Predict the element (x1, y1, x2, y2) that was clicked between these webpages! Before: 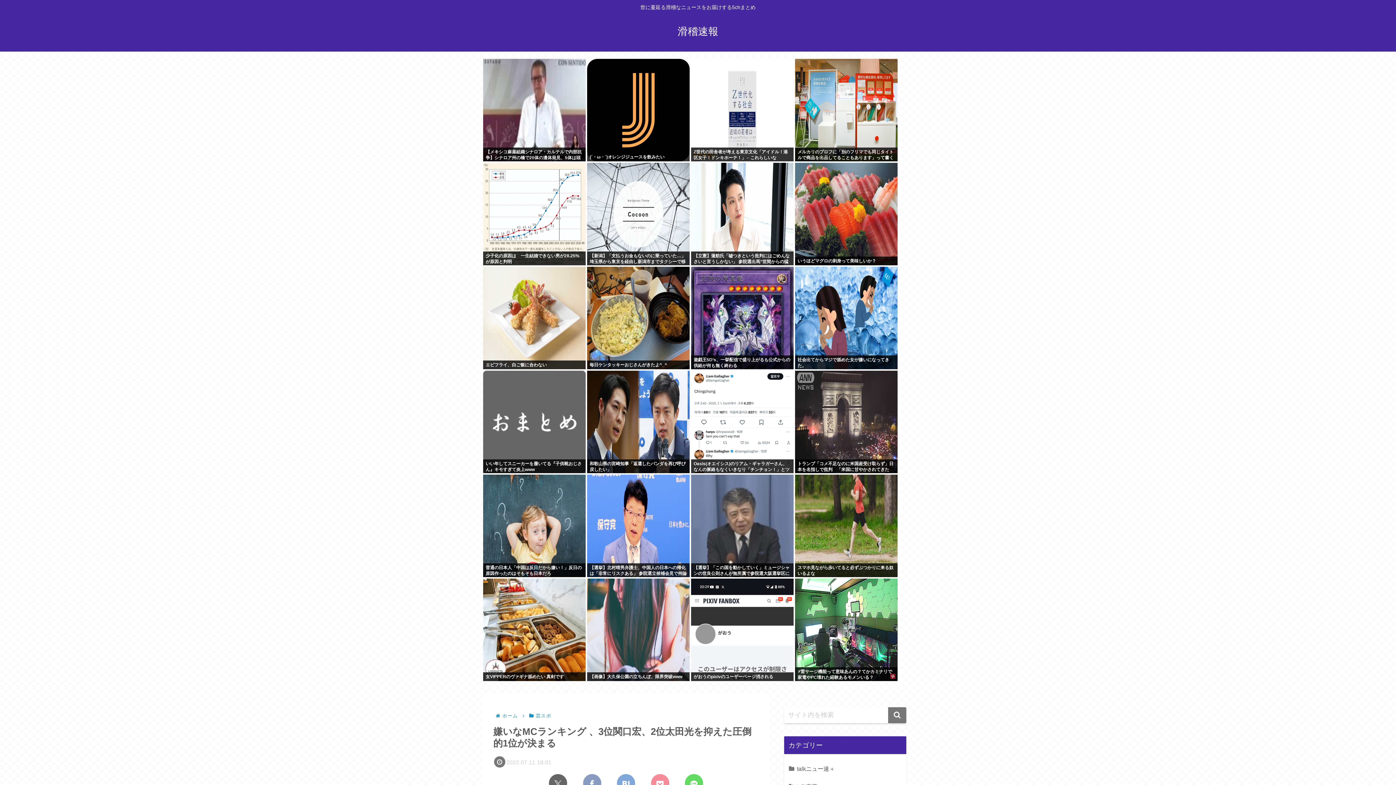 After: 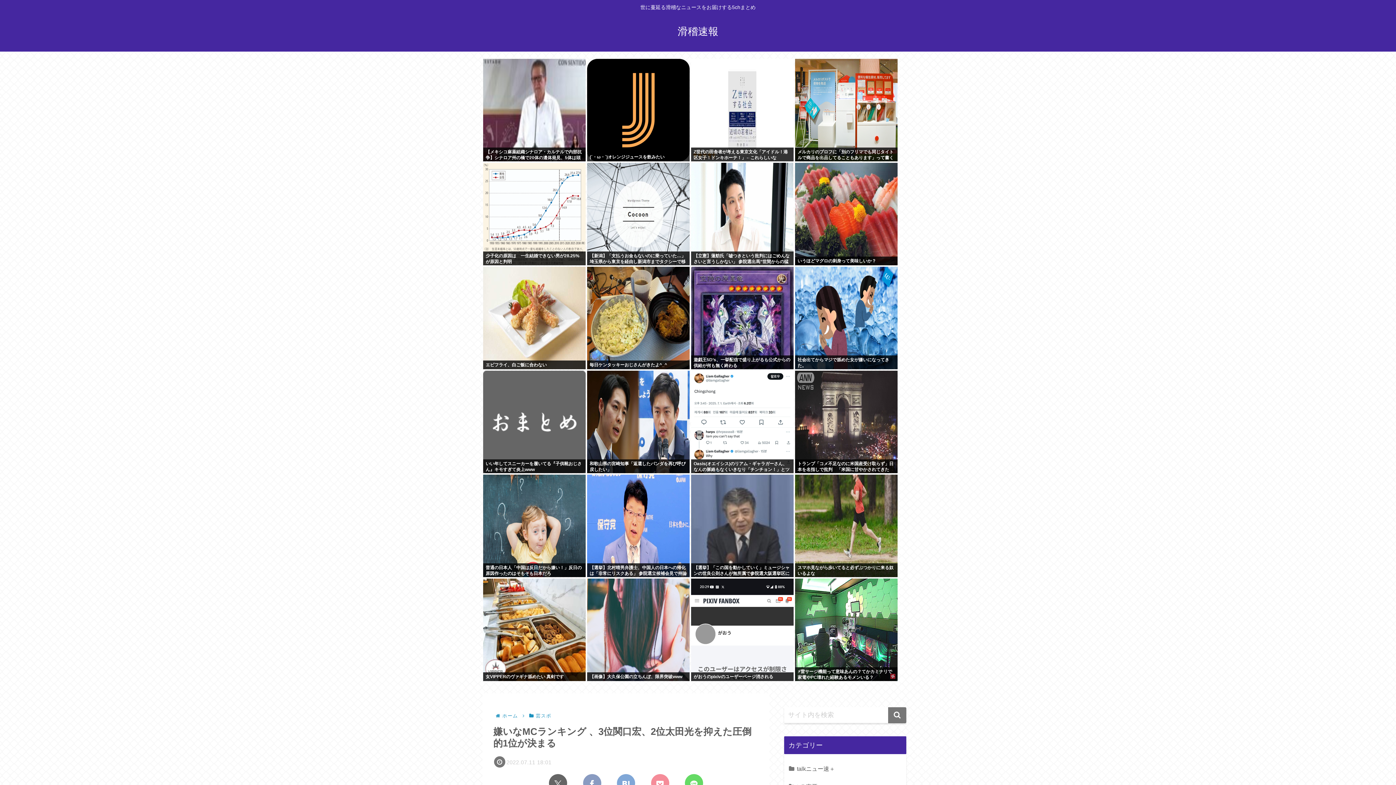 Action: bbox: (483, 459, 585, 473) label: いい年してスニーカーを履いてる『子供靴おじさん』キモすぎて炎上www